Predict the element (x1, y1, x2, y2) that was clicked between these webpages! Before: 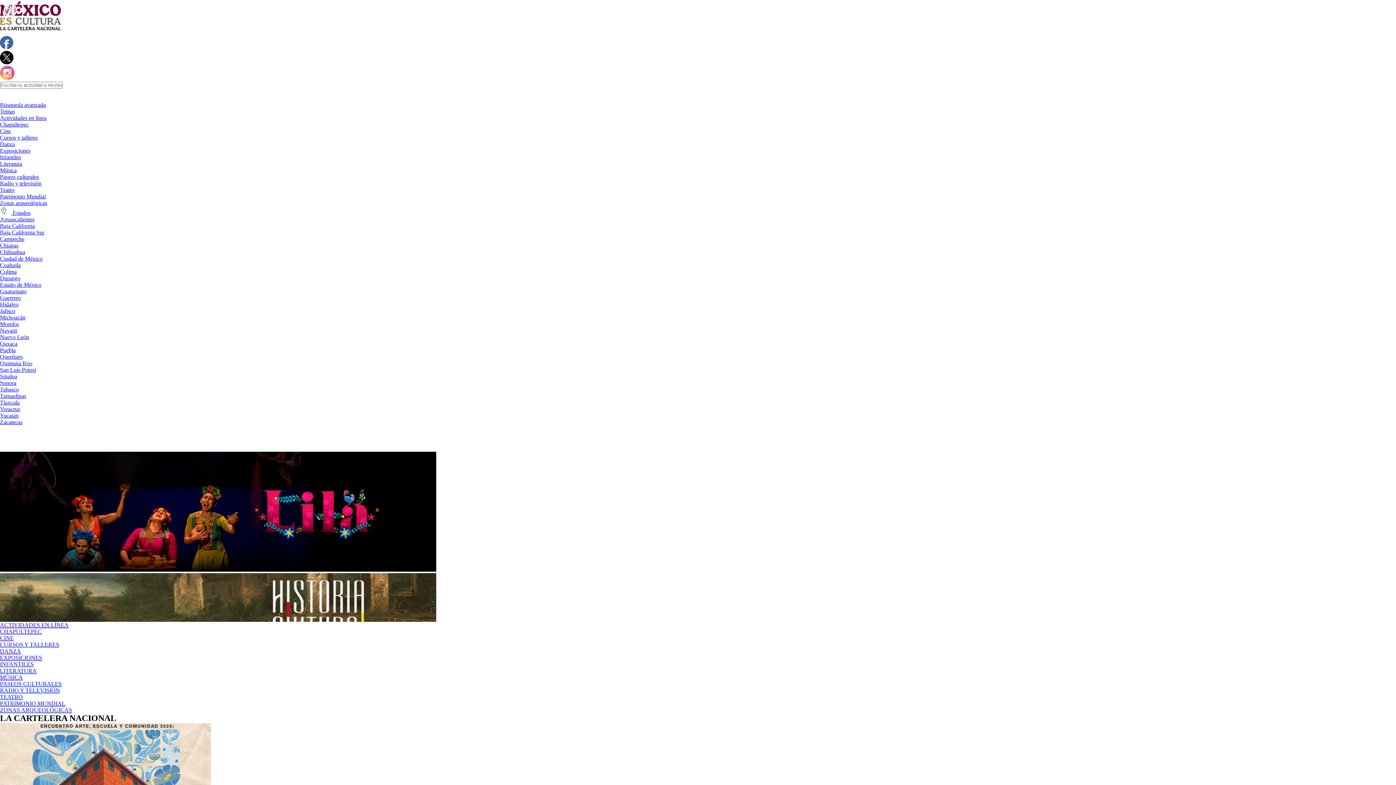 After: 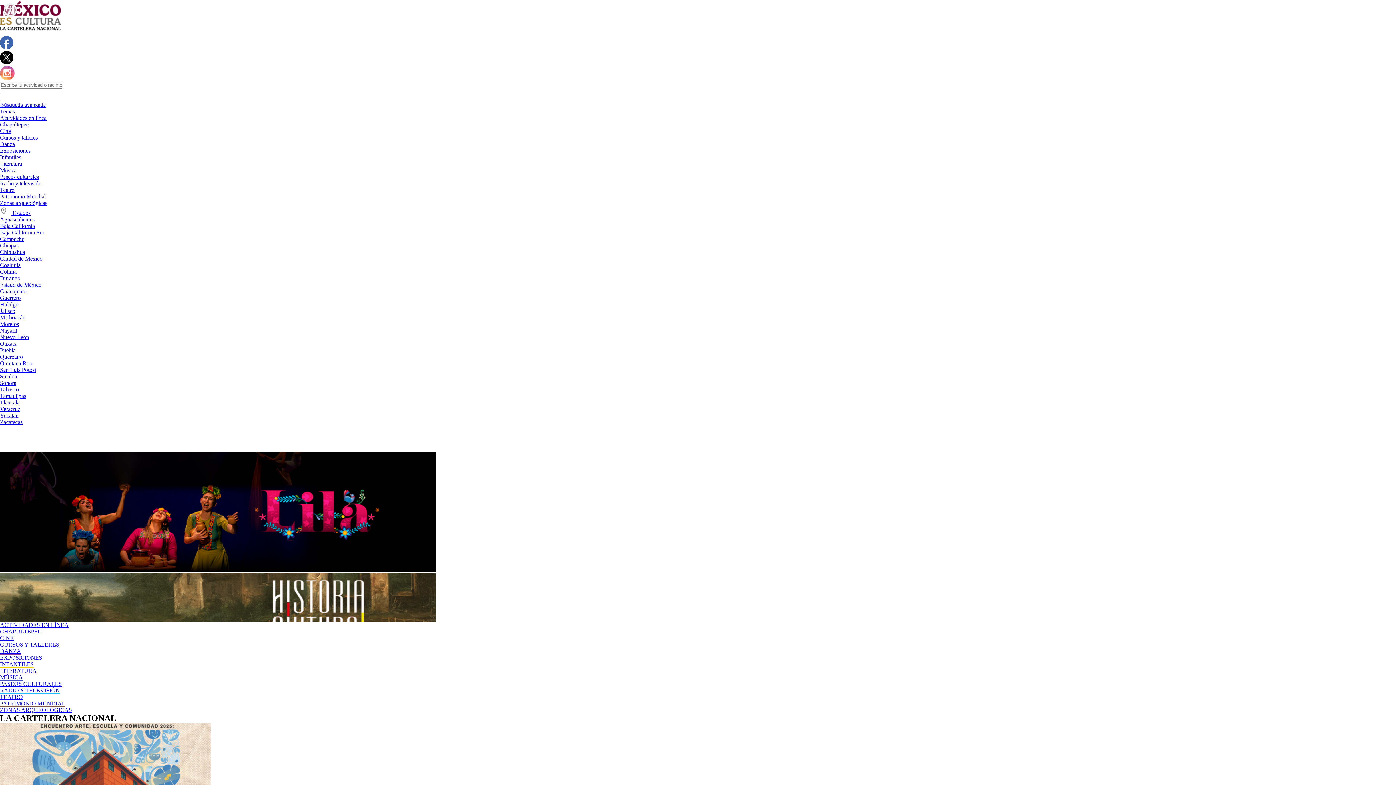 Action: label: Temas bbox: (0, 108, 14, 114)